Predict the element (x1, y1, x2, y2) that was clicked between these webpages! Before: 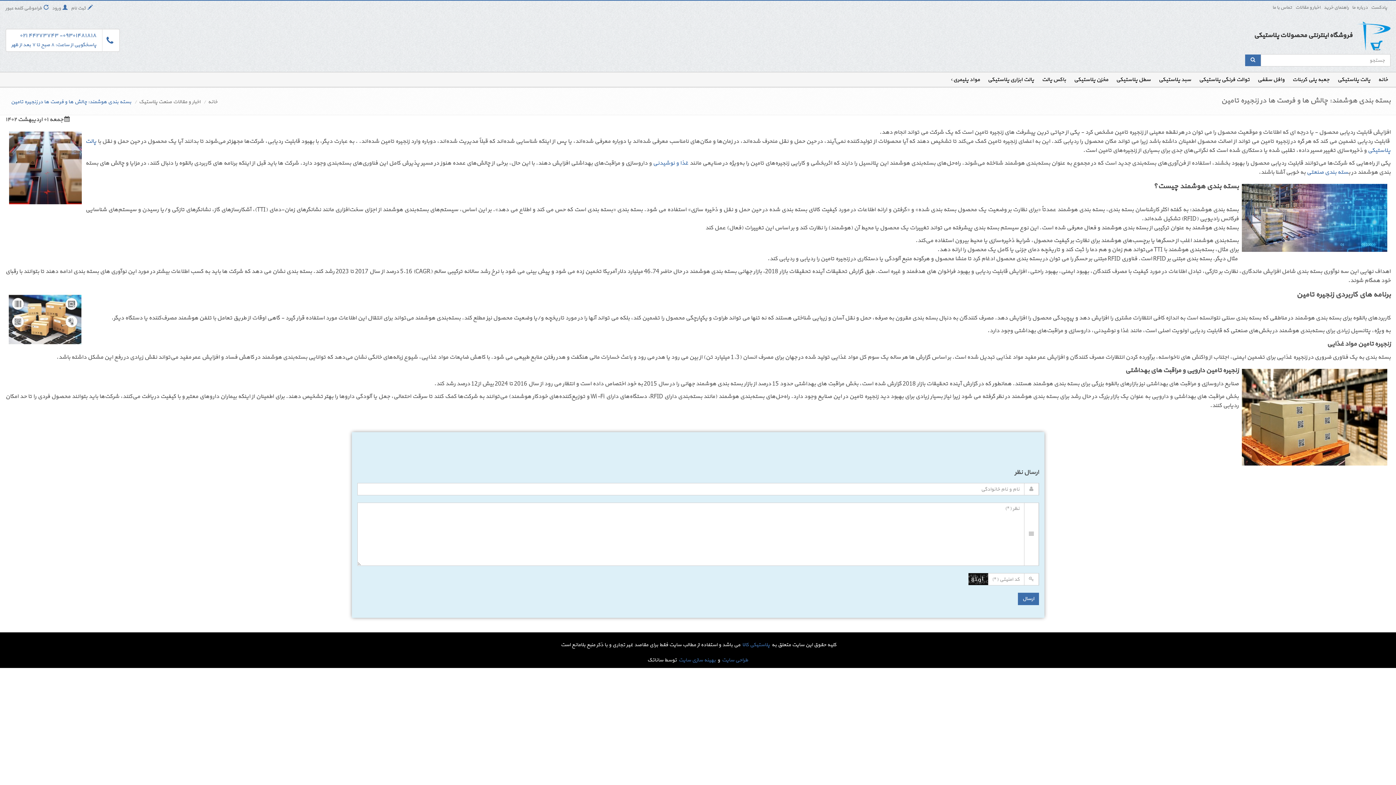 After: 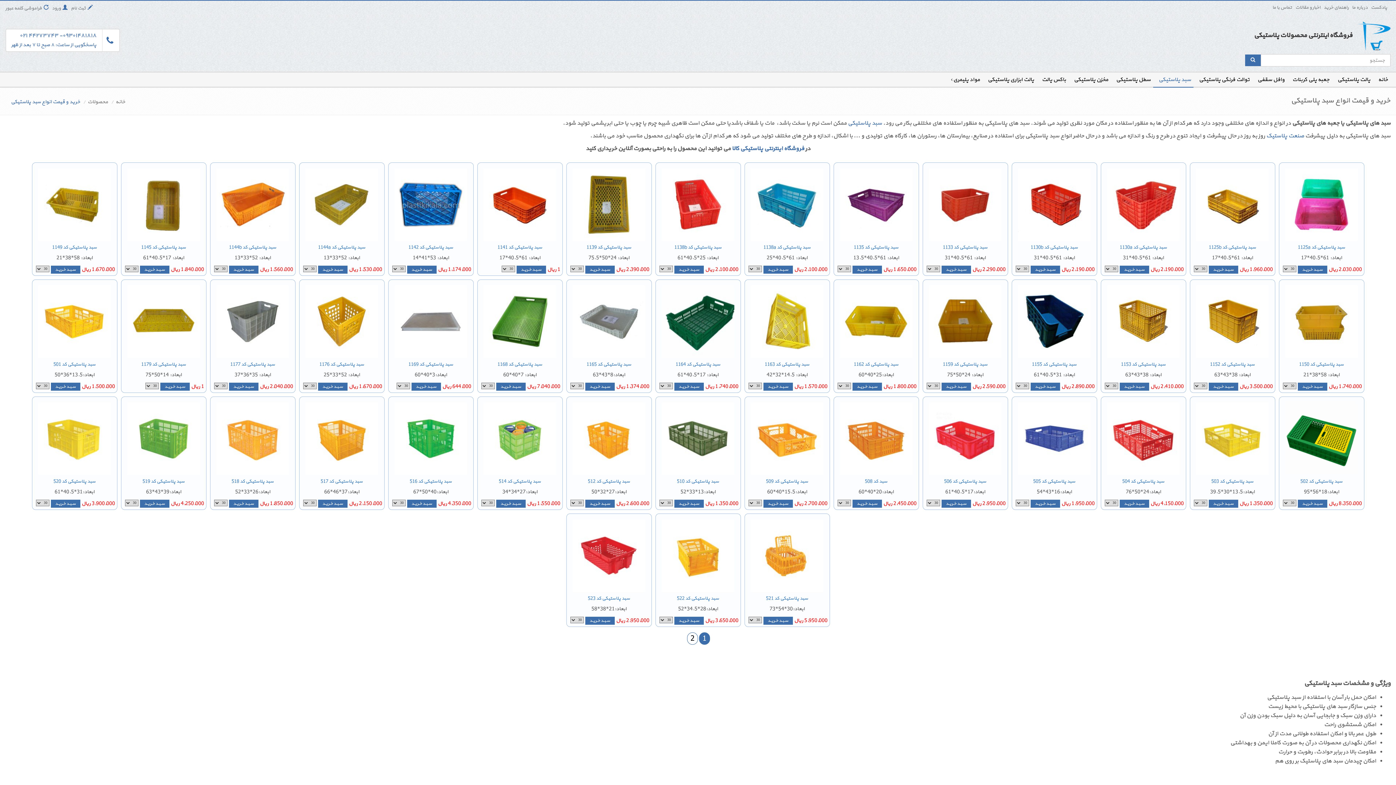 Action: bbox: (1153, 73, 1193, 87) label: سبد پلاستیکی